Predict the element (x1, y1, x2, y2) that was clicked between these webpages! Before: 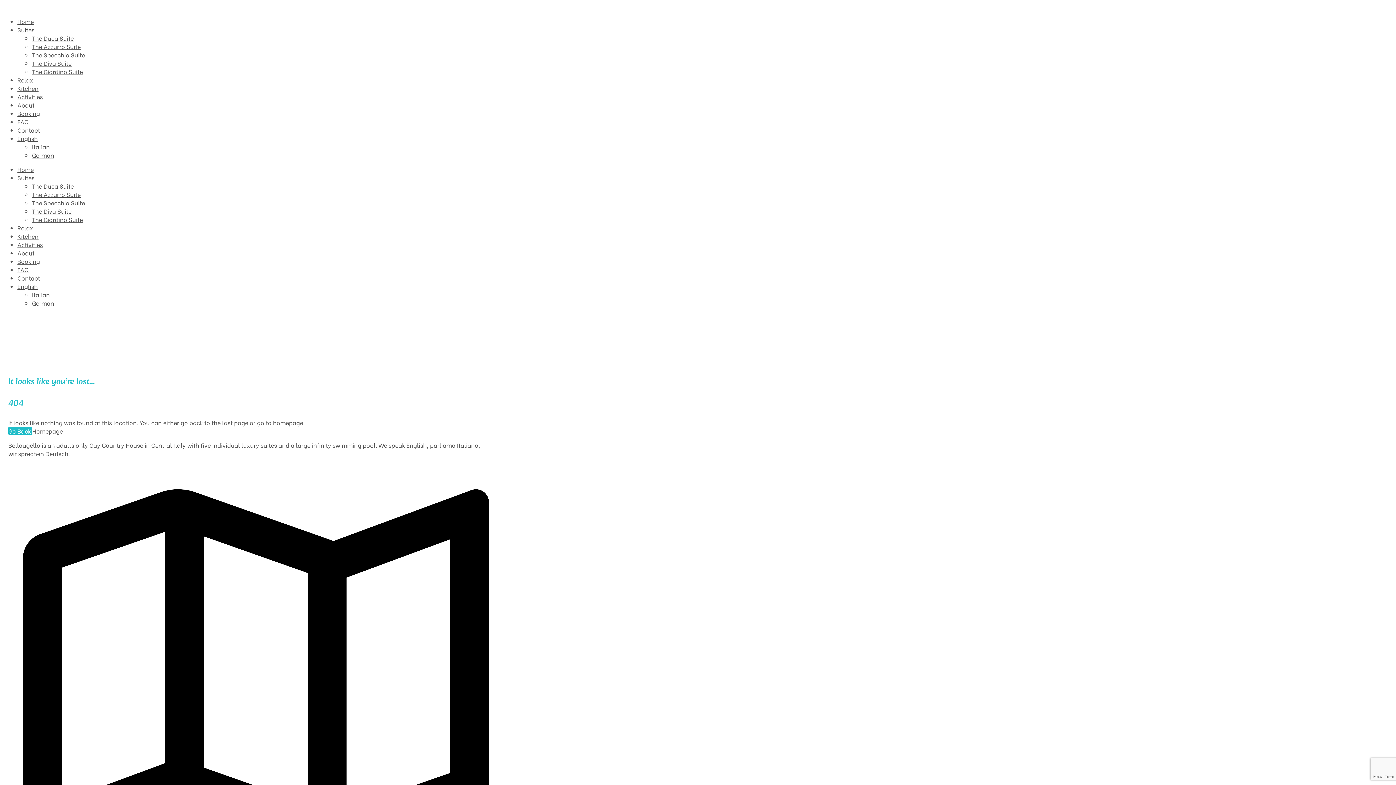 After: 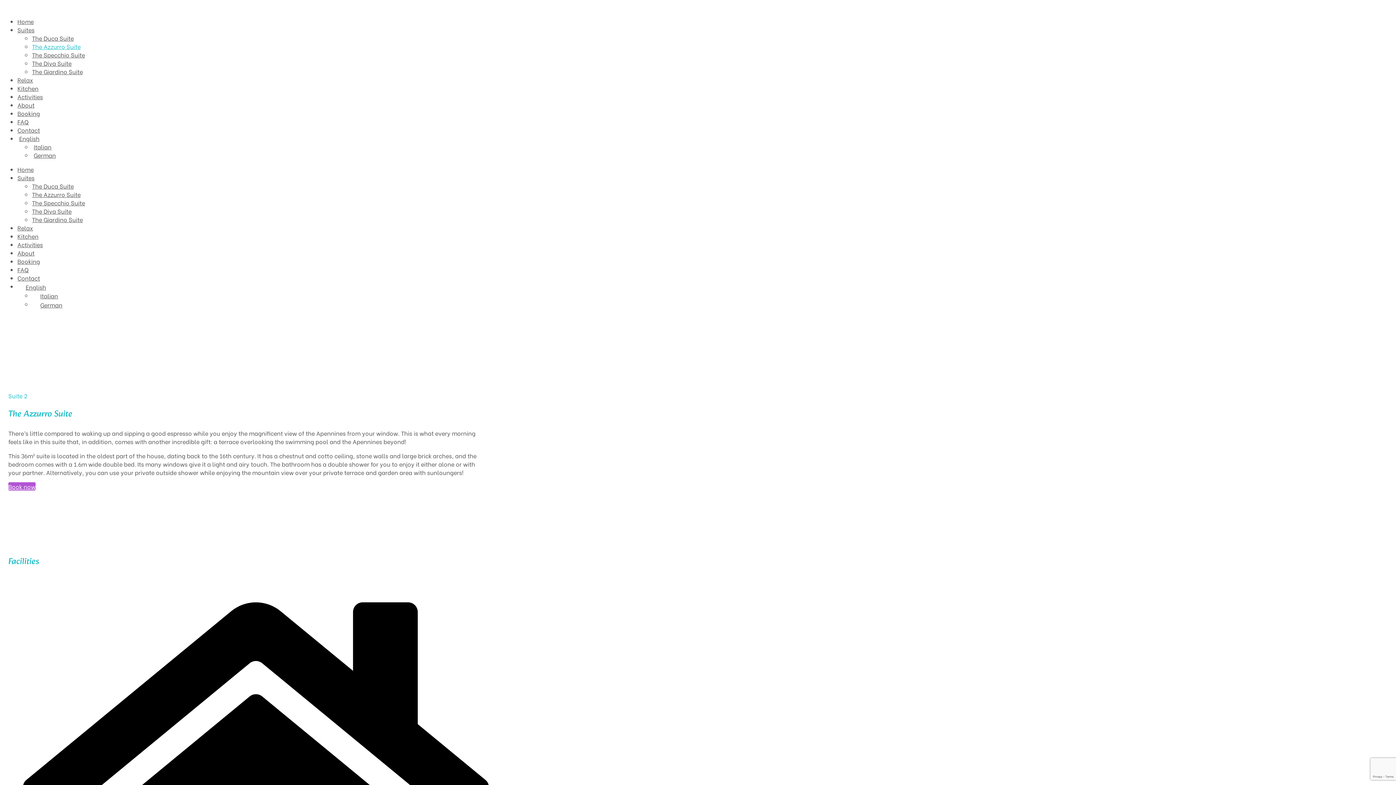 Action: label: The Azzurro Suite bbox: (32, 190, 80, 198)